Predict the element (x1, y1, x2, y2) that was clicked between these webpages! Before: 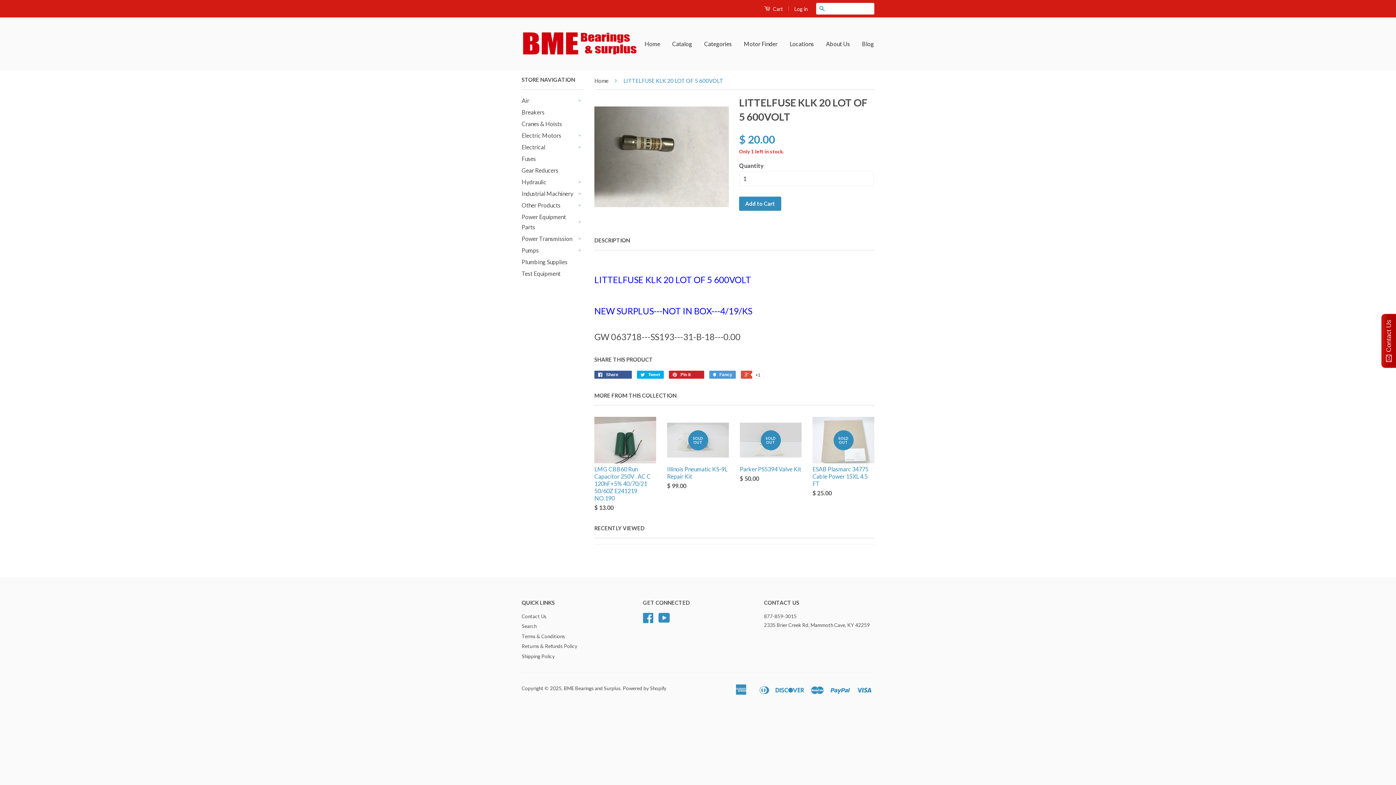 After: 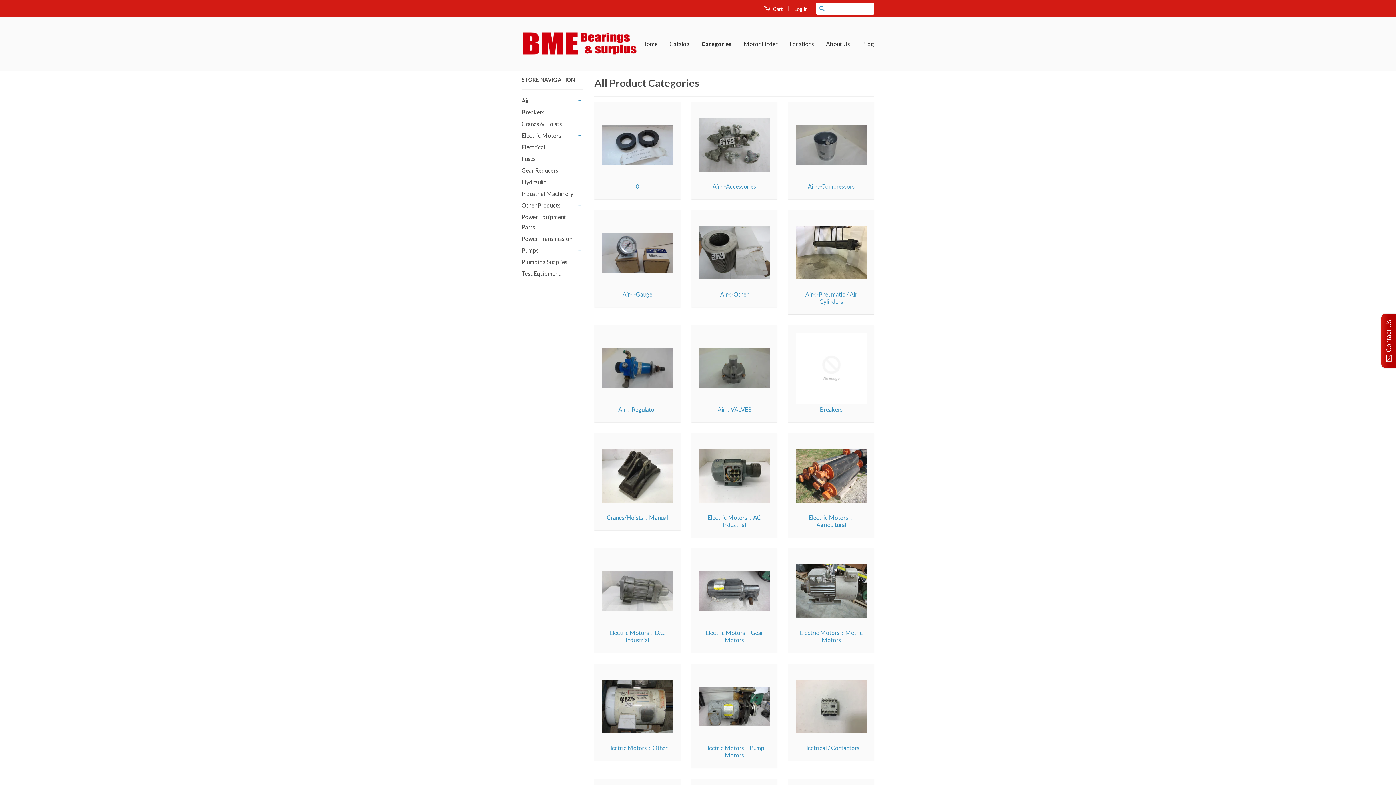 Action: label: Categories bbox: (698, 33, 737, 54)